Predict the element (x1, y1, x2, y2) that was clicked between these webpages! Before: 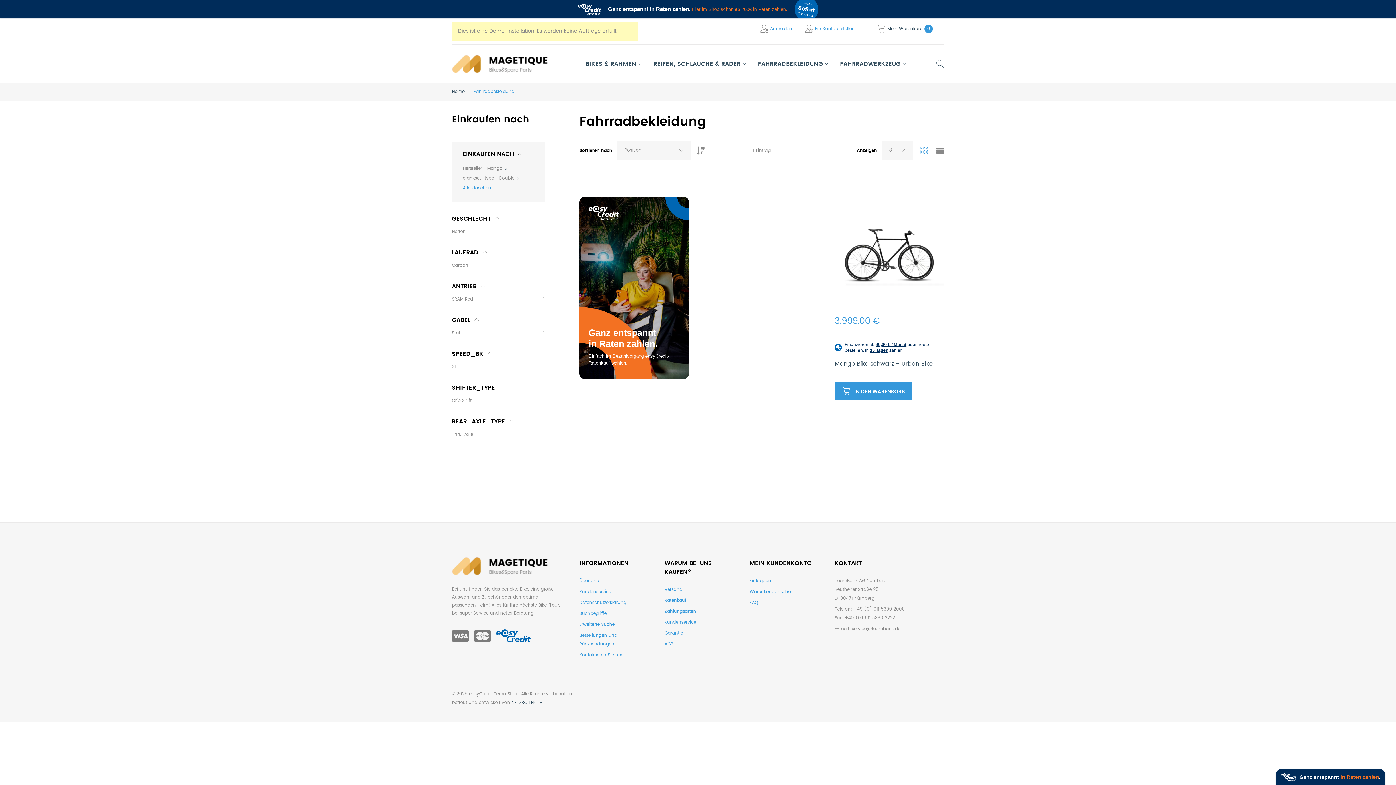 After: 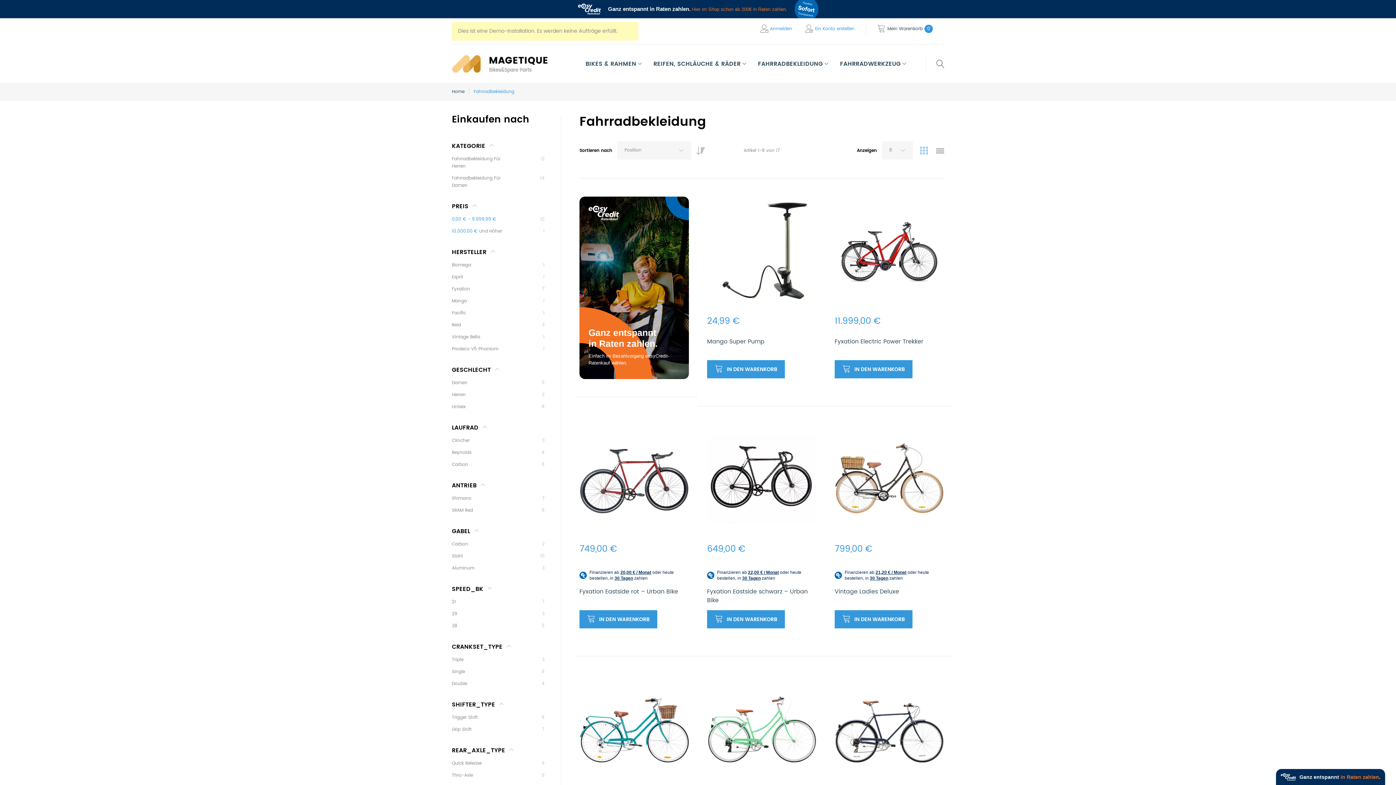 Action: label: Alles löschen bbox: (462, 184, 491, 191)